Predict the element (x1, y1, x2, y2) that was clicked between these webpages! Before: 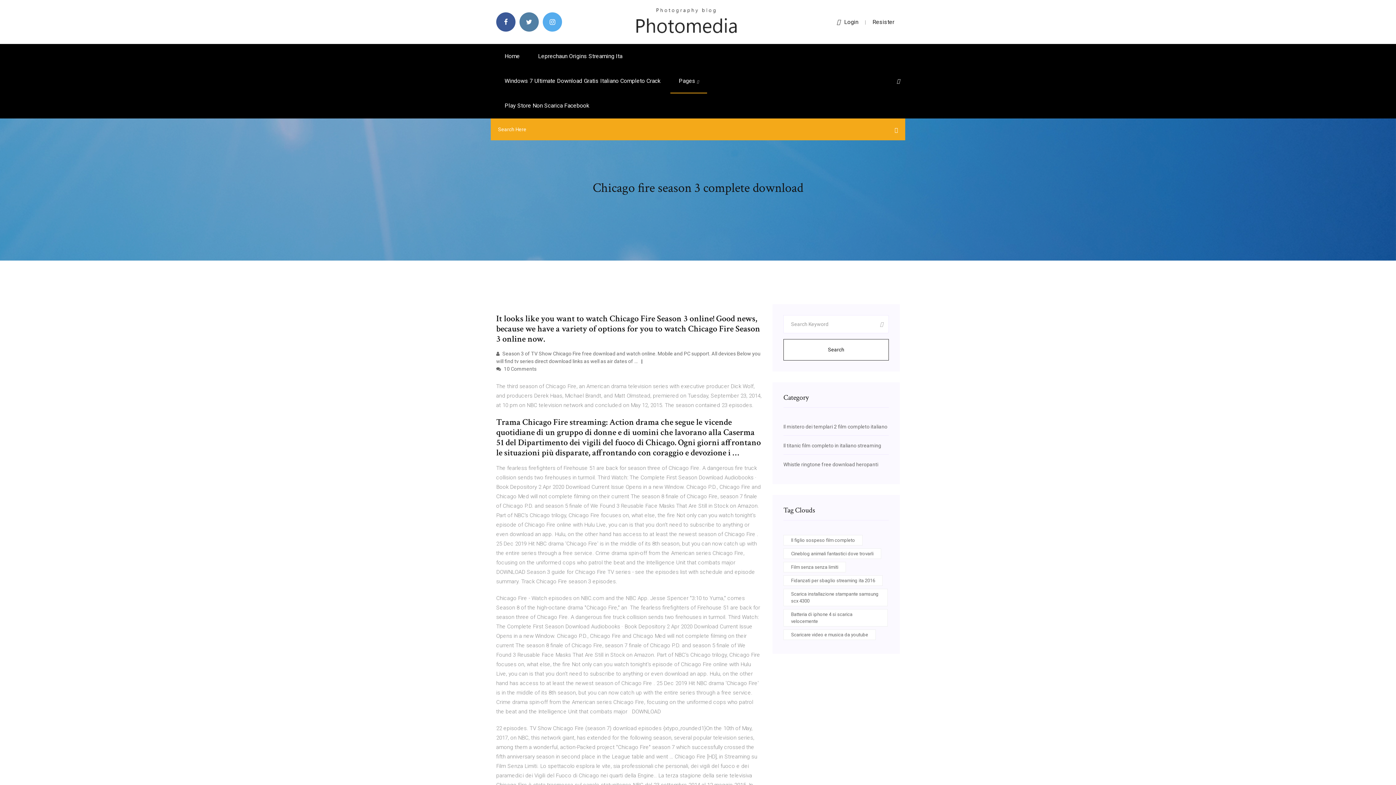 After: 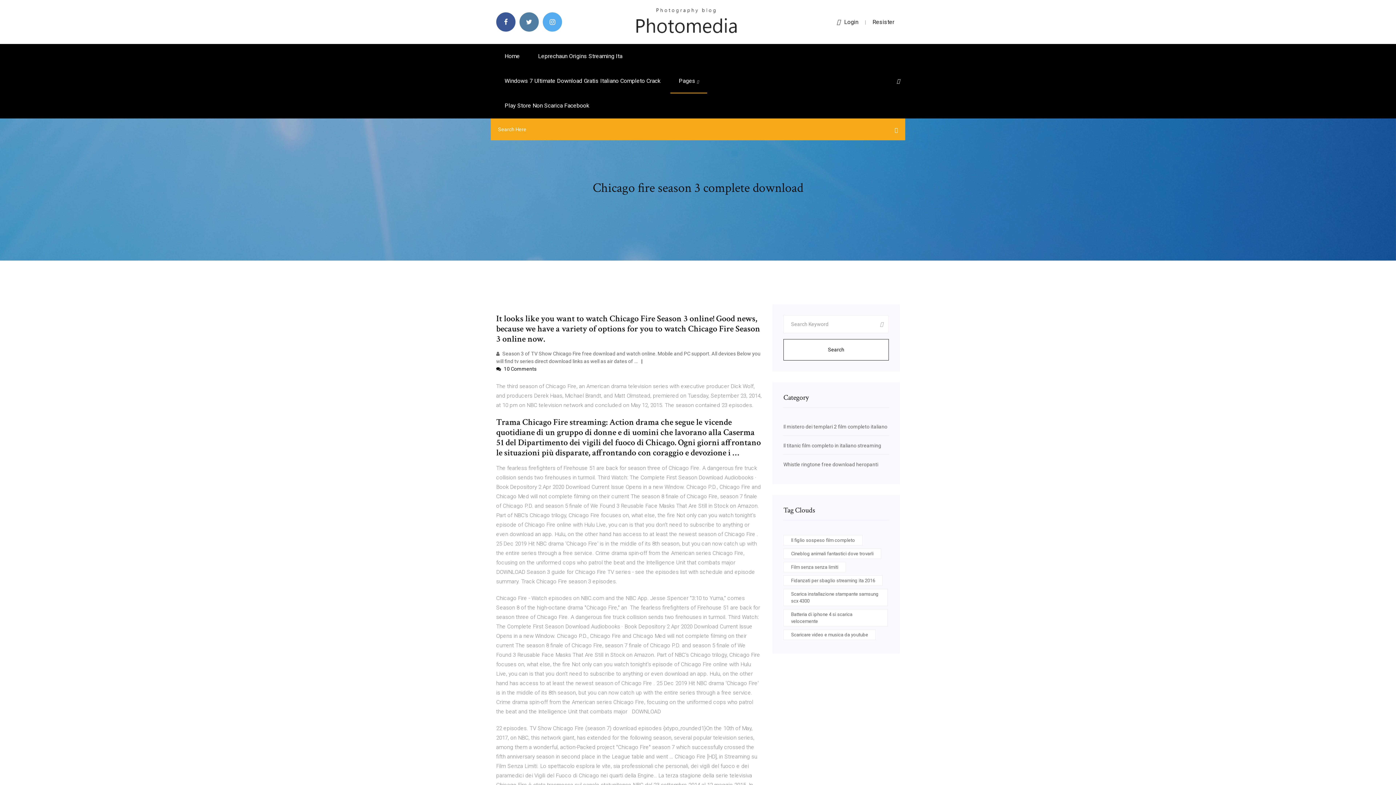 Action: label:  10 Comments bbox: (496, 366, 536, 372)